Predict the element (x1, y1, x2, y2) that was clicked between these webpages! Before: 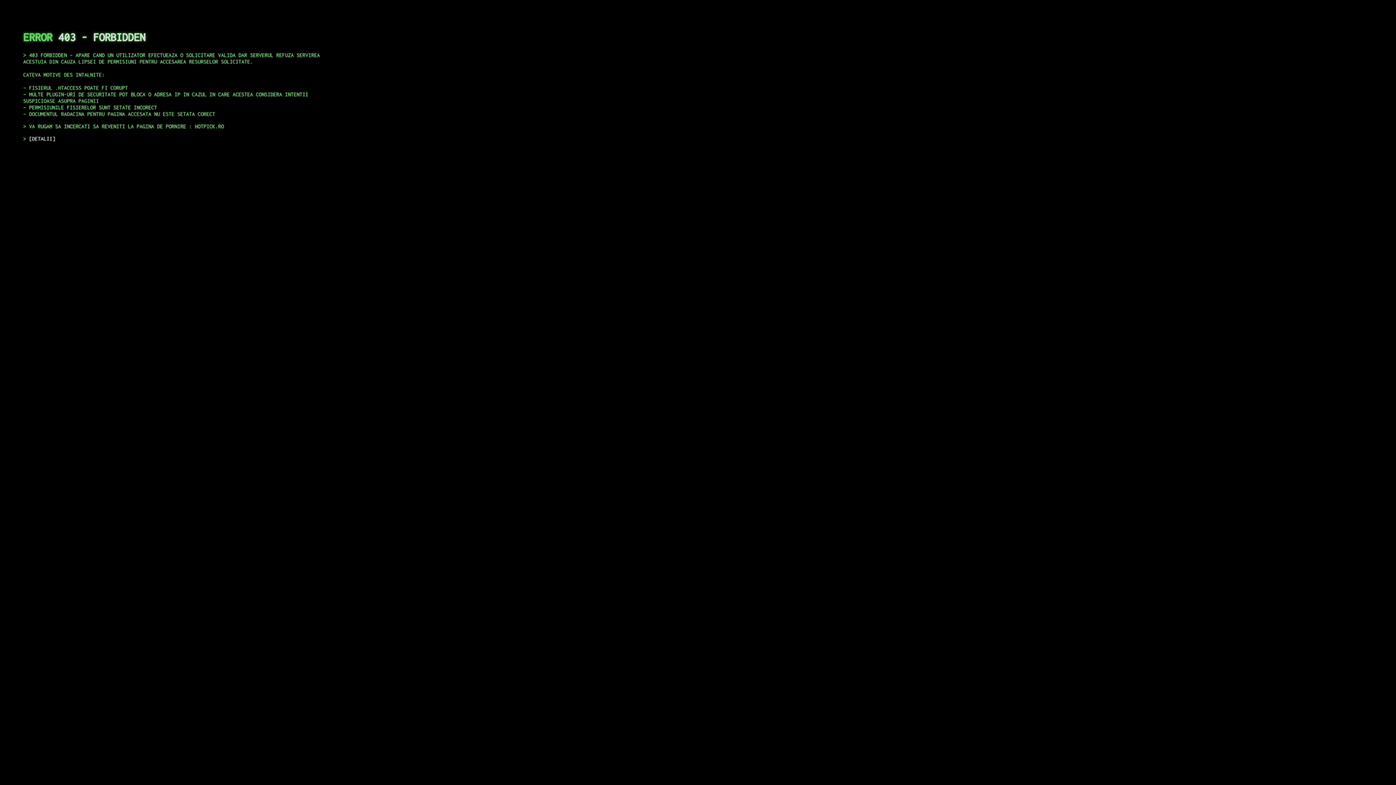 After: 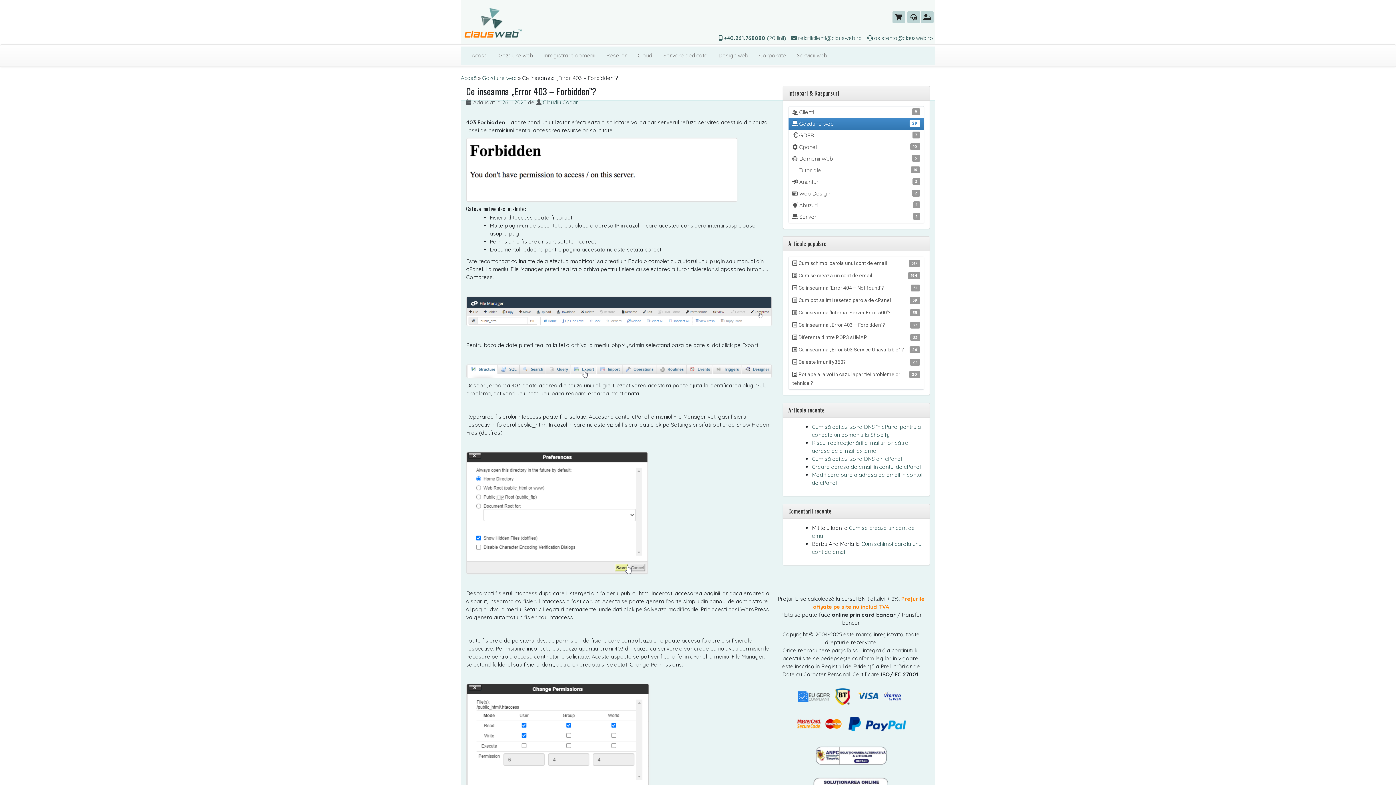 Action: bbox: (29, 135, 55, 141) label: DETALII